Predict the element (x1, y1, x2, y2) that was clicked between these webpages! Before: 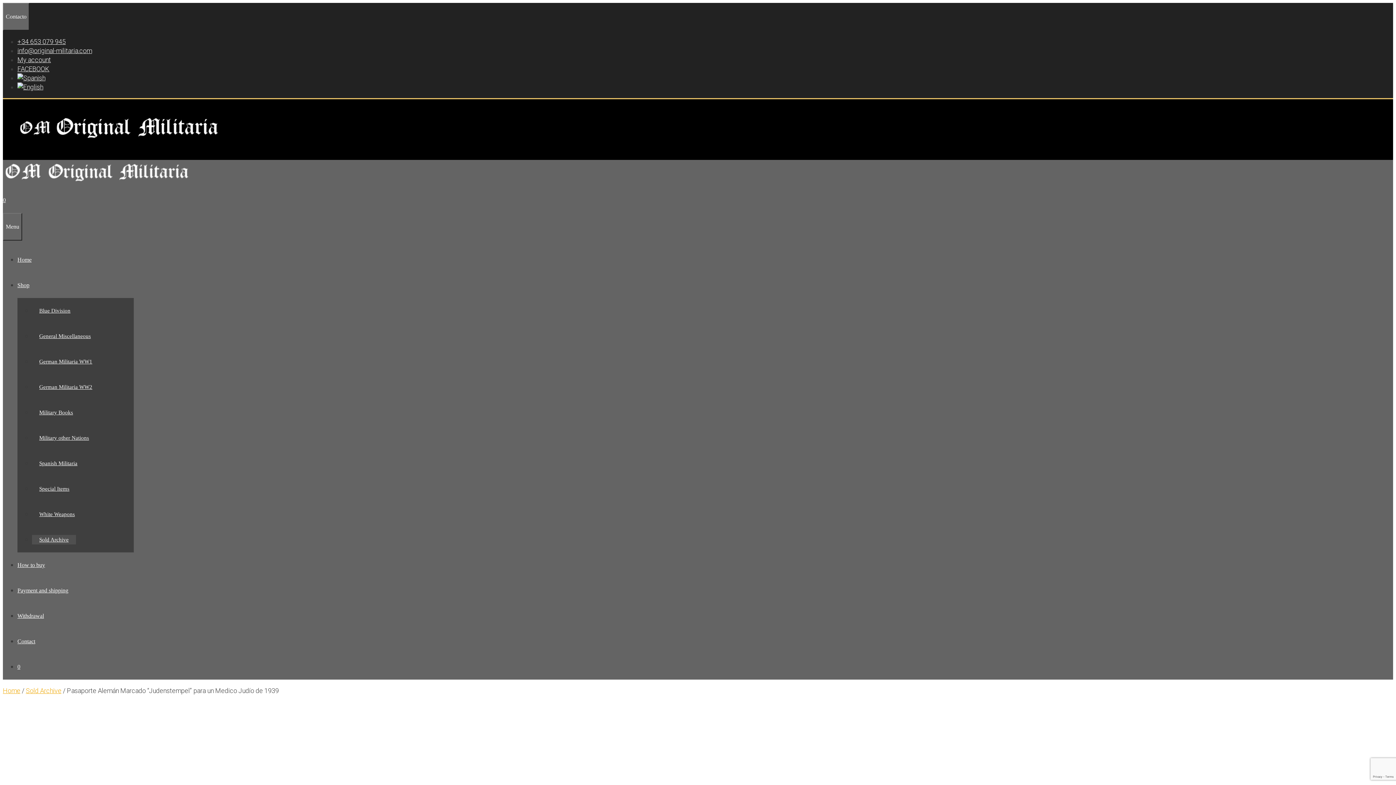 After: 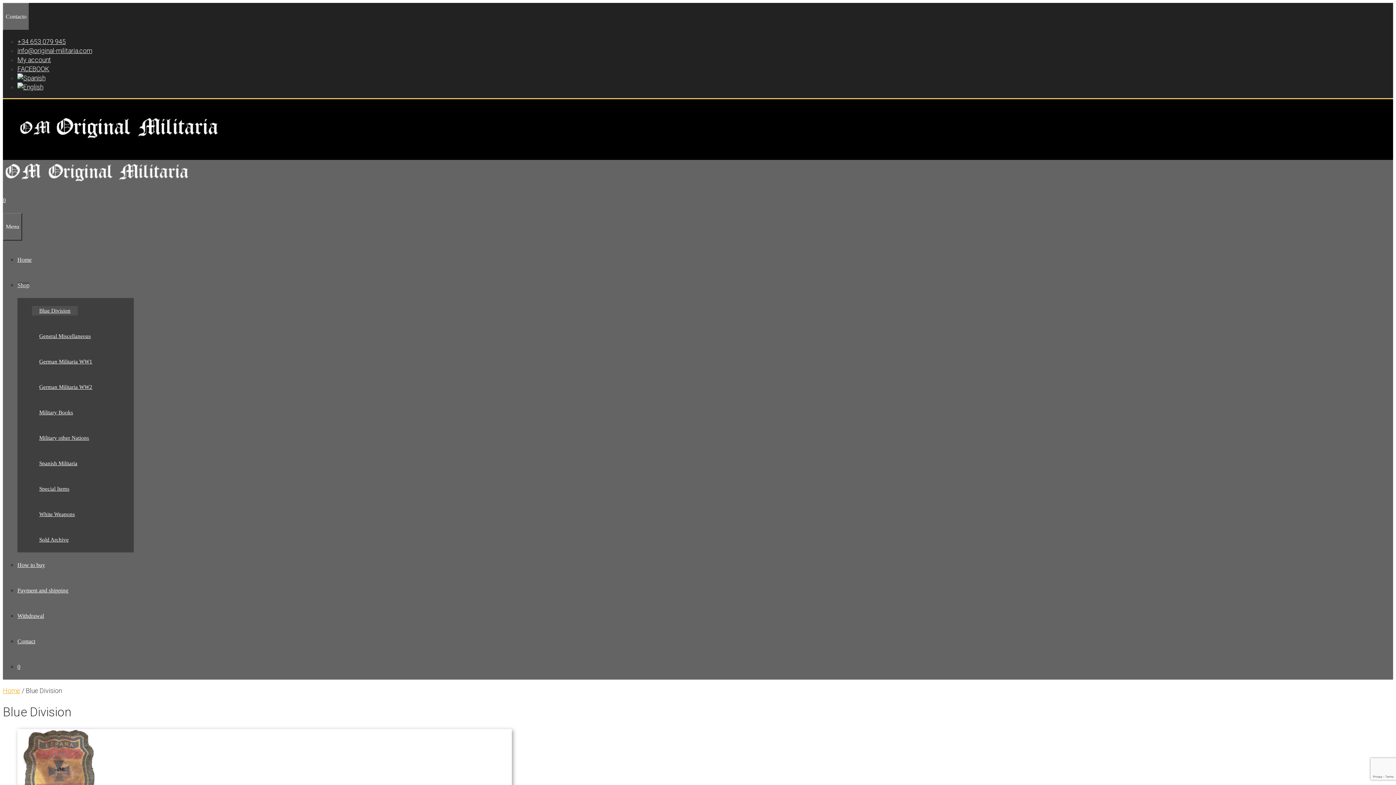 Action: bbox: (32, 306, 77, 315) label: Blue Division